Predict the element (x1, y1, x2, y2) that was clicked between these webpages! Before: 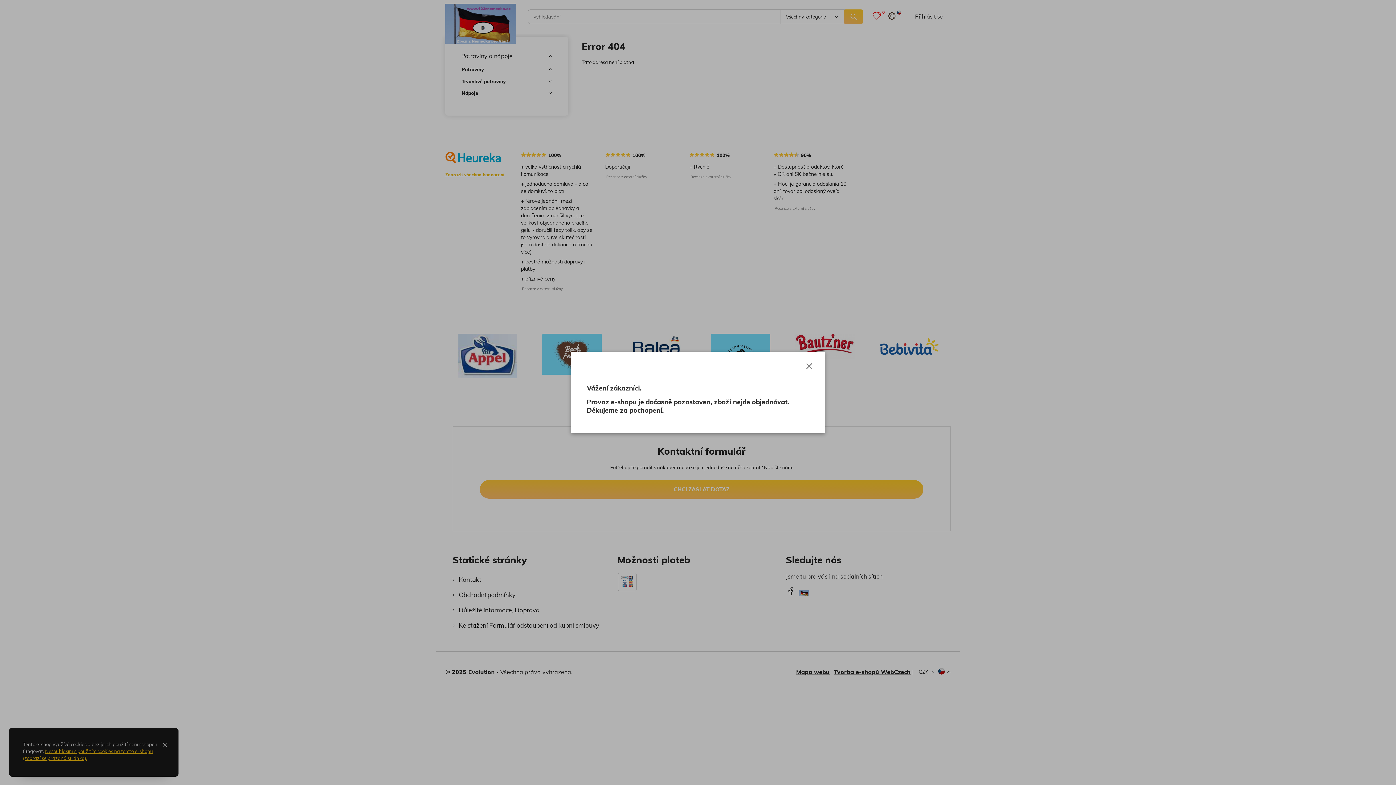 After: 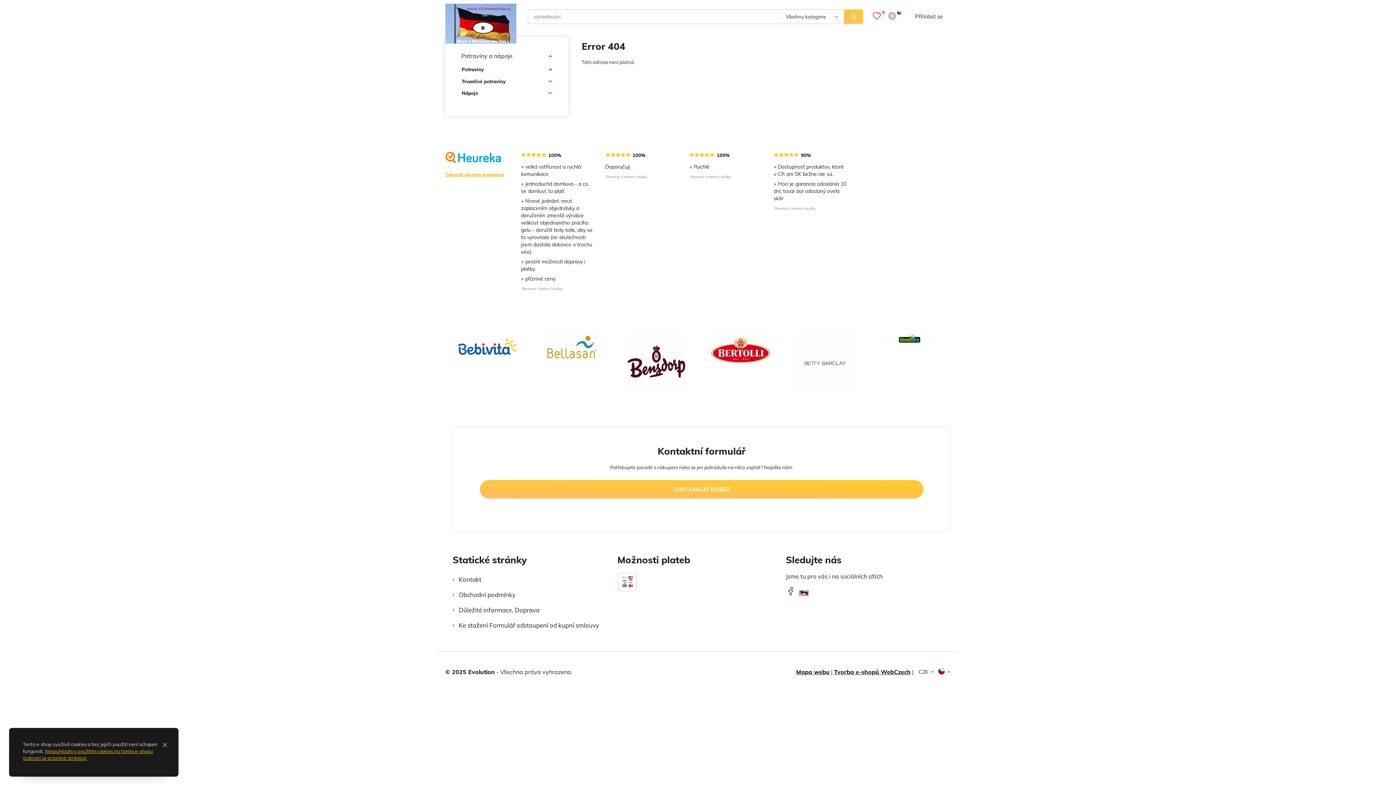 Action: bbox: (805, 362, 812, 370) label: Close